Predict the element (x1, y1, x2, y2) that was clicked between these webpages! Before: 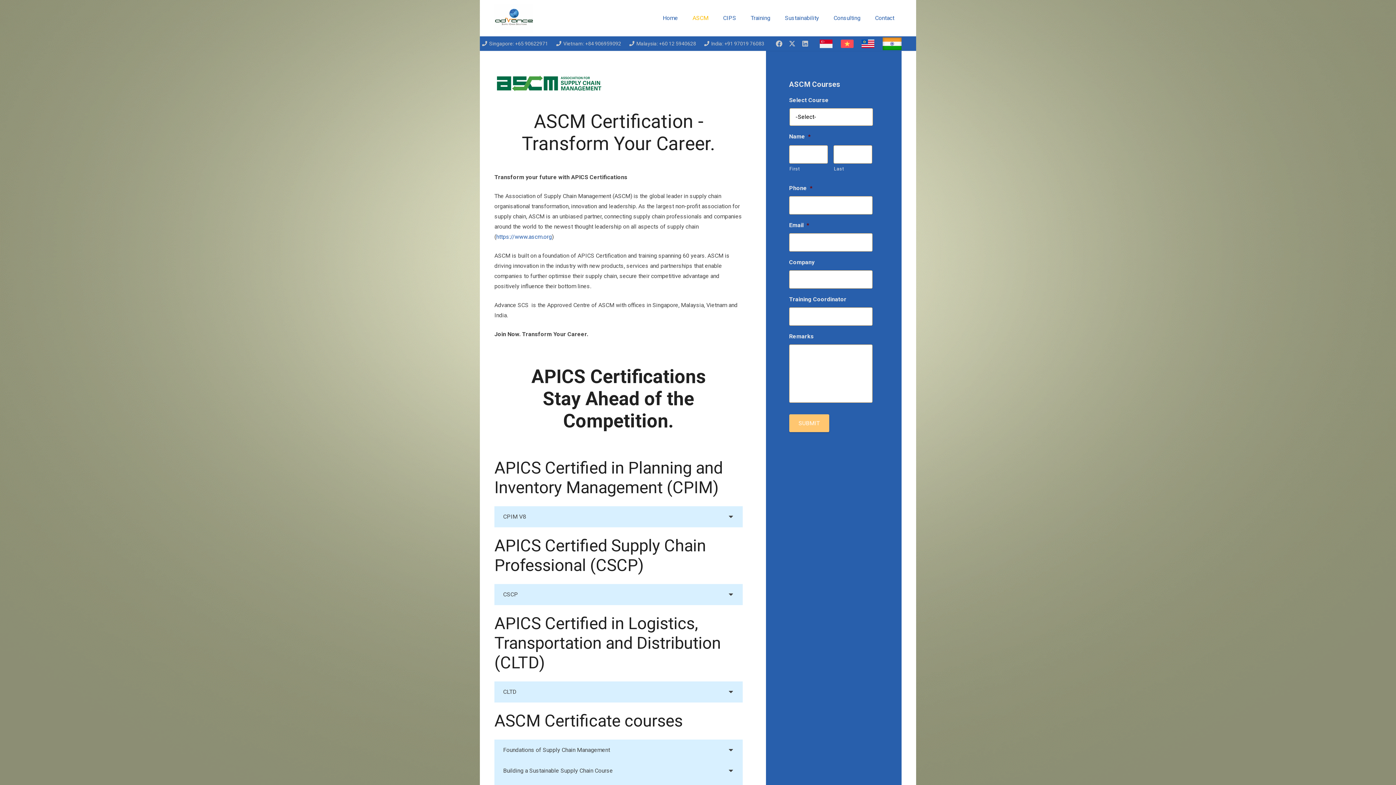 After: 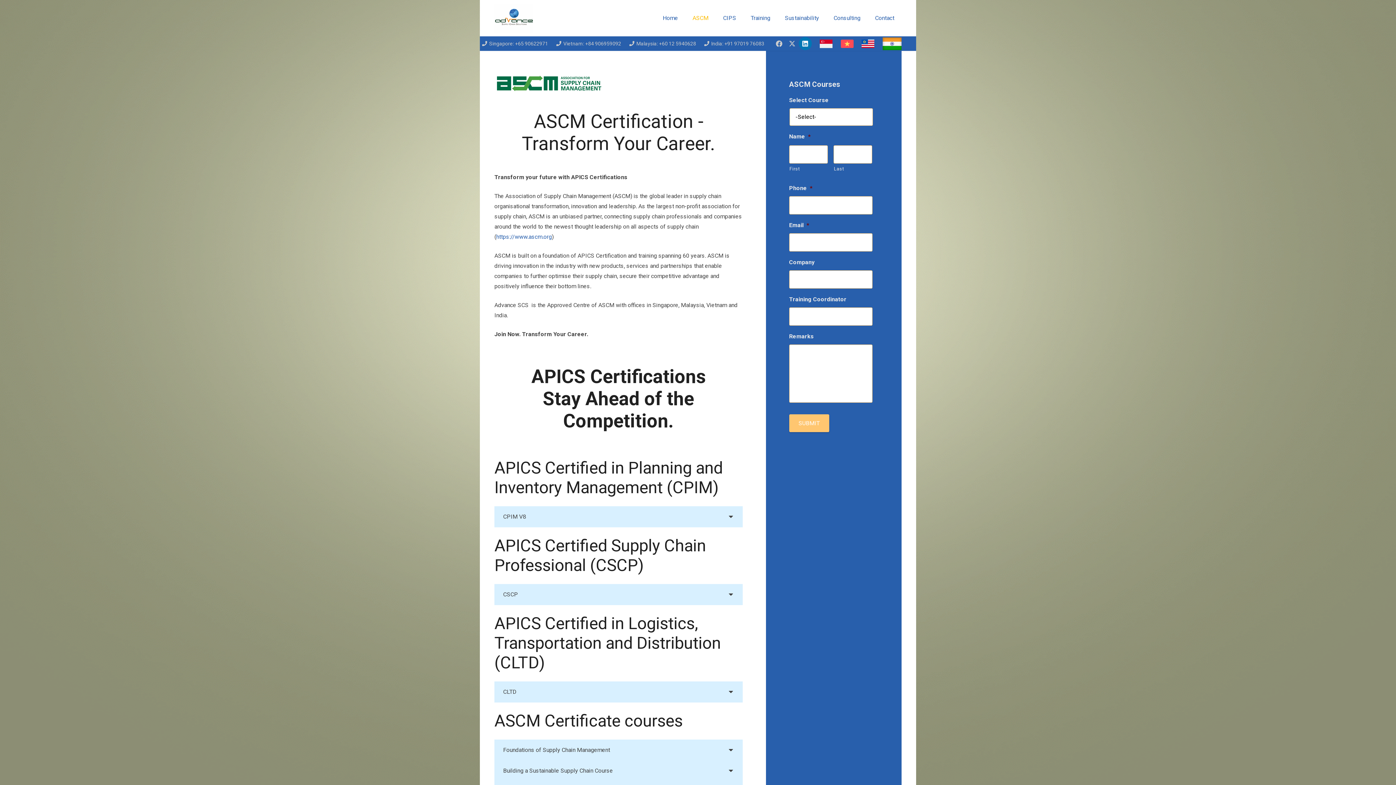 Action: bbox: (798, 37, 811, 50) label: LinkedIn